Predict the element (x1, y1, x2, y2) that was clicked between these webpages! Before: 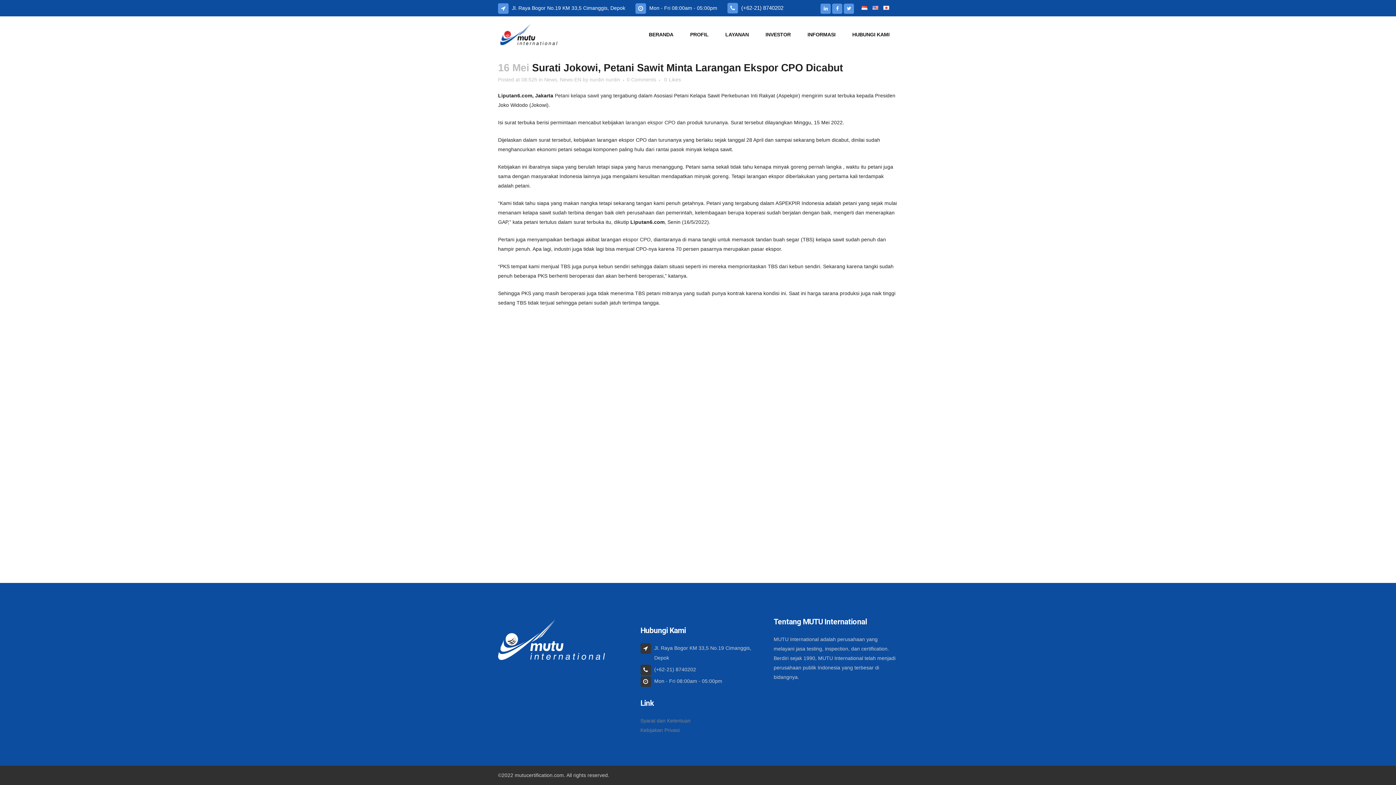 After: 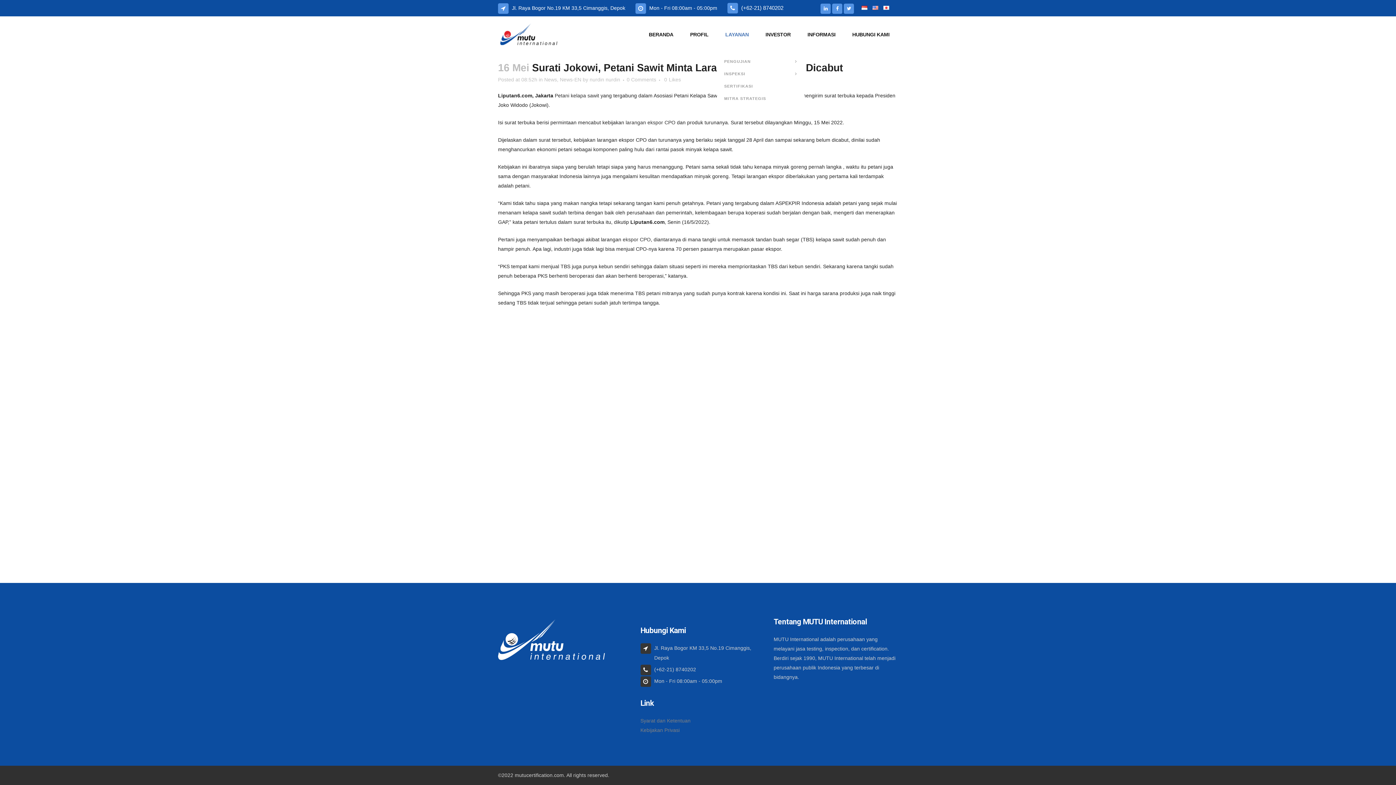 Action: label: LAYANAN bbox: (717, 16, 757, 52)